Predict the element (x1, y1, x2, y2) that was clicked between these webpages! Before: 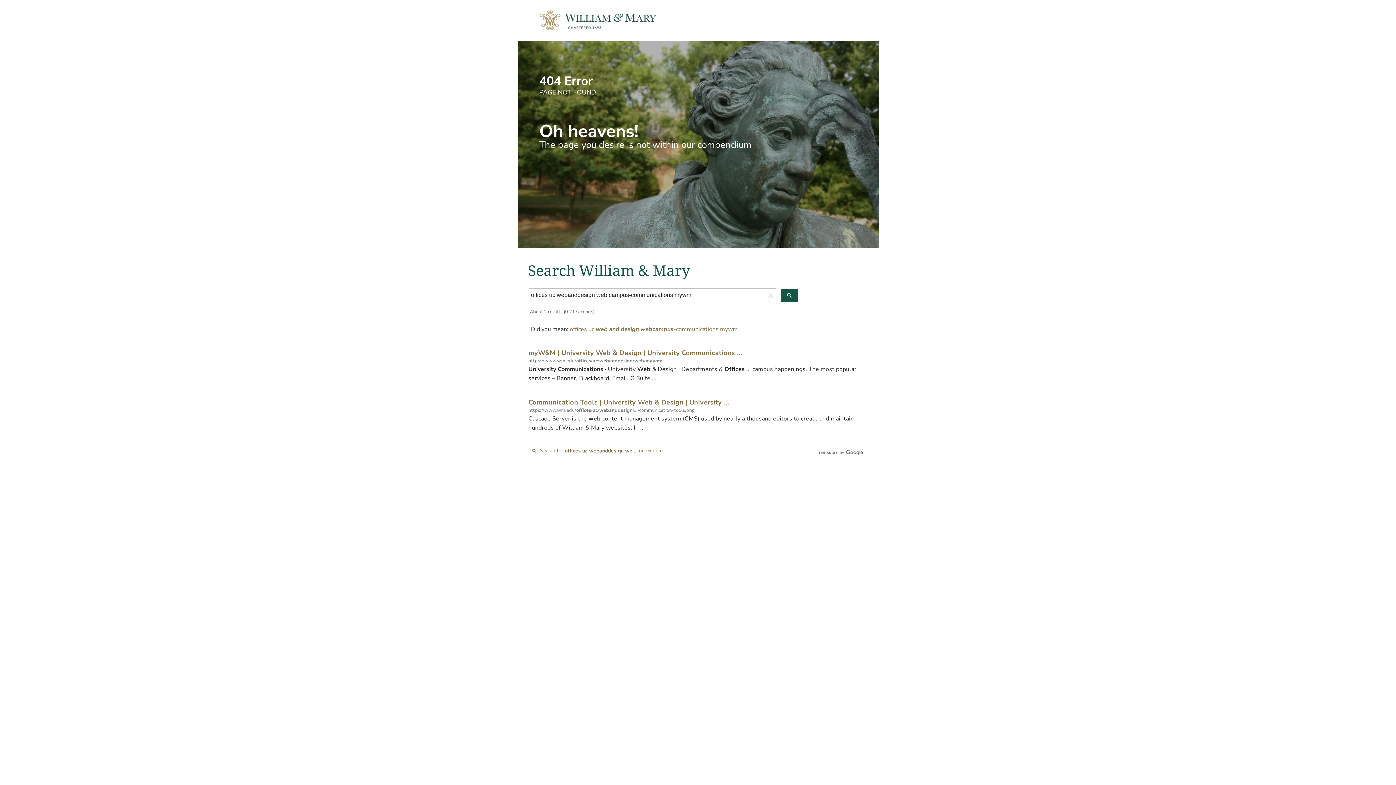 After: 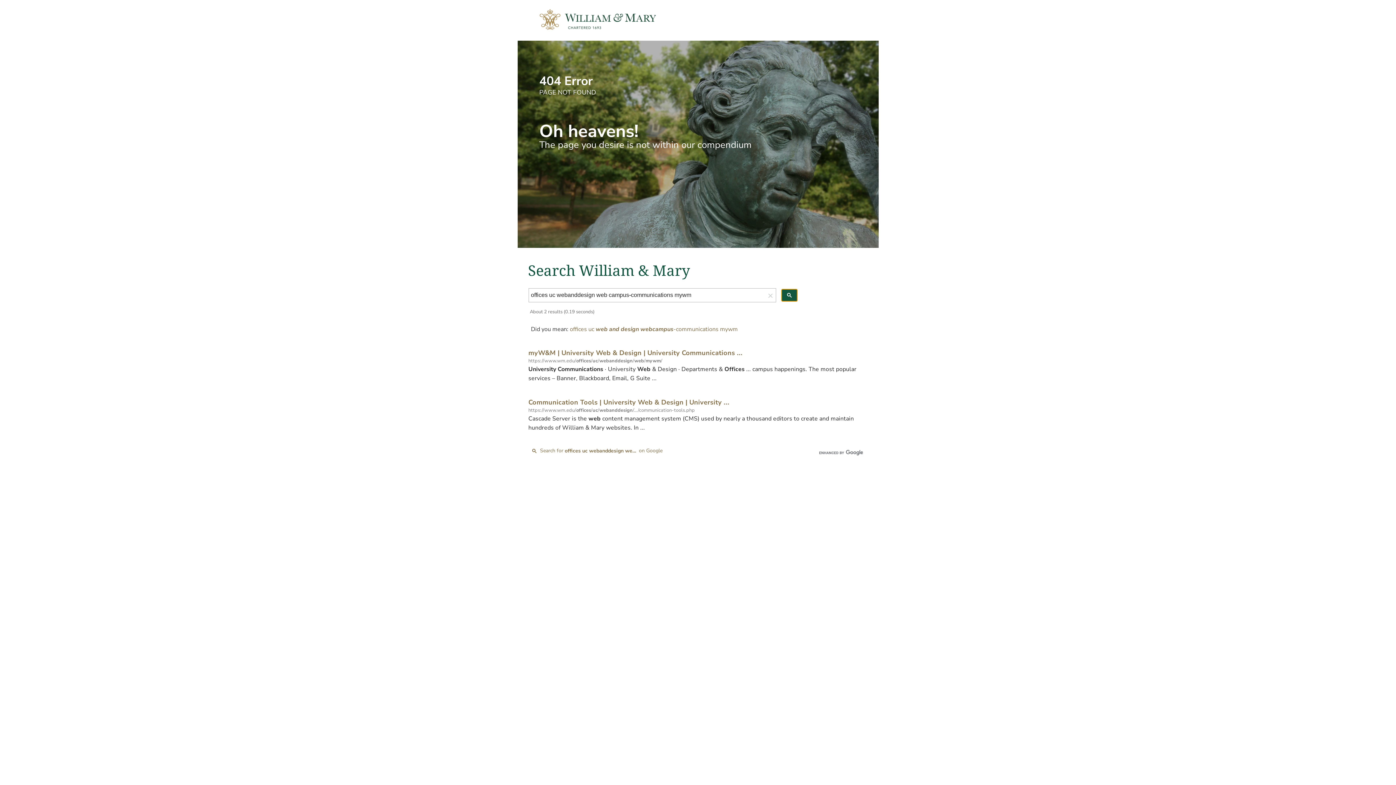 Action: bbox: (781, 289, 797, 301)